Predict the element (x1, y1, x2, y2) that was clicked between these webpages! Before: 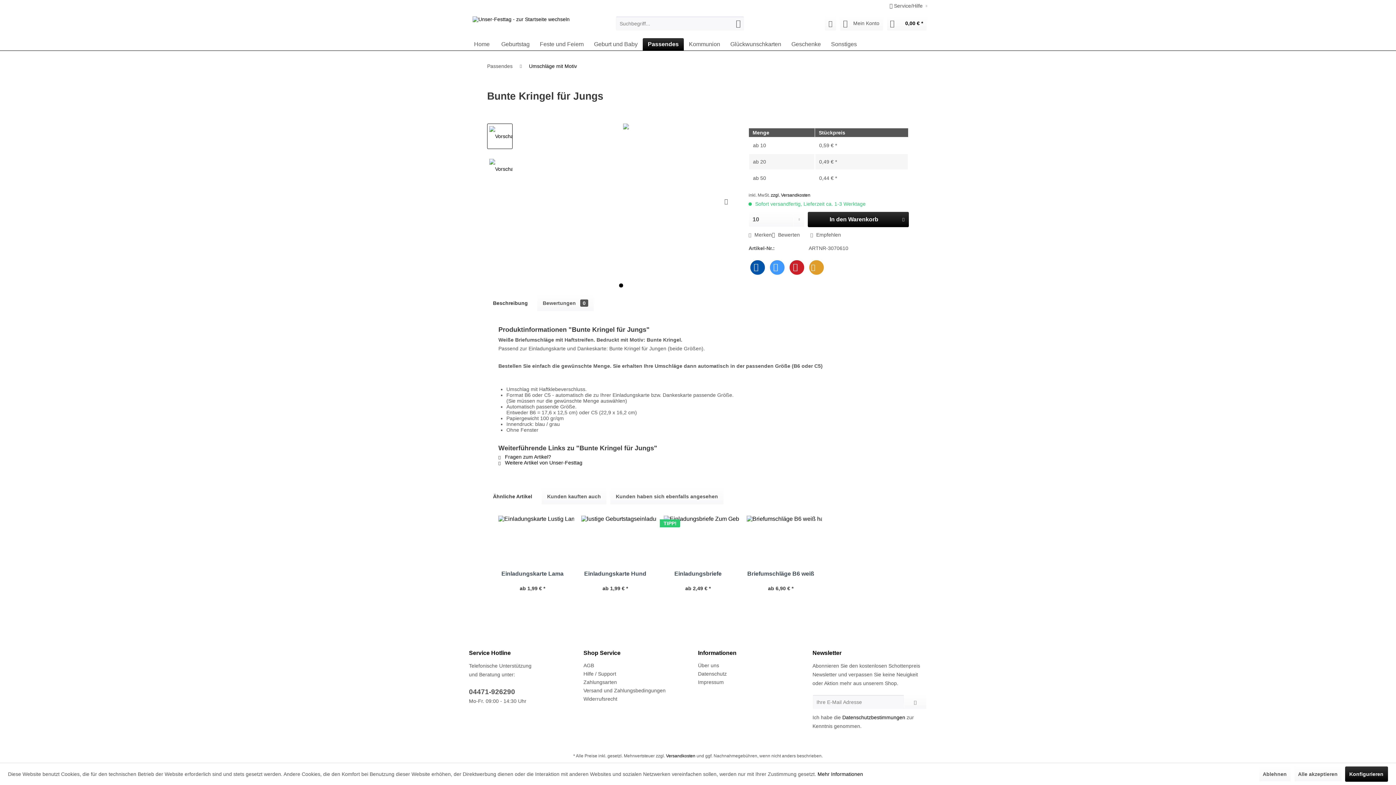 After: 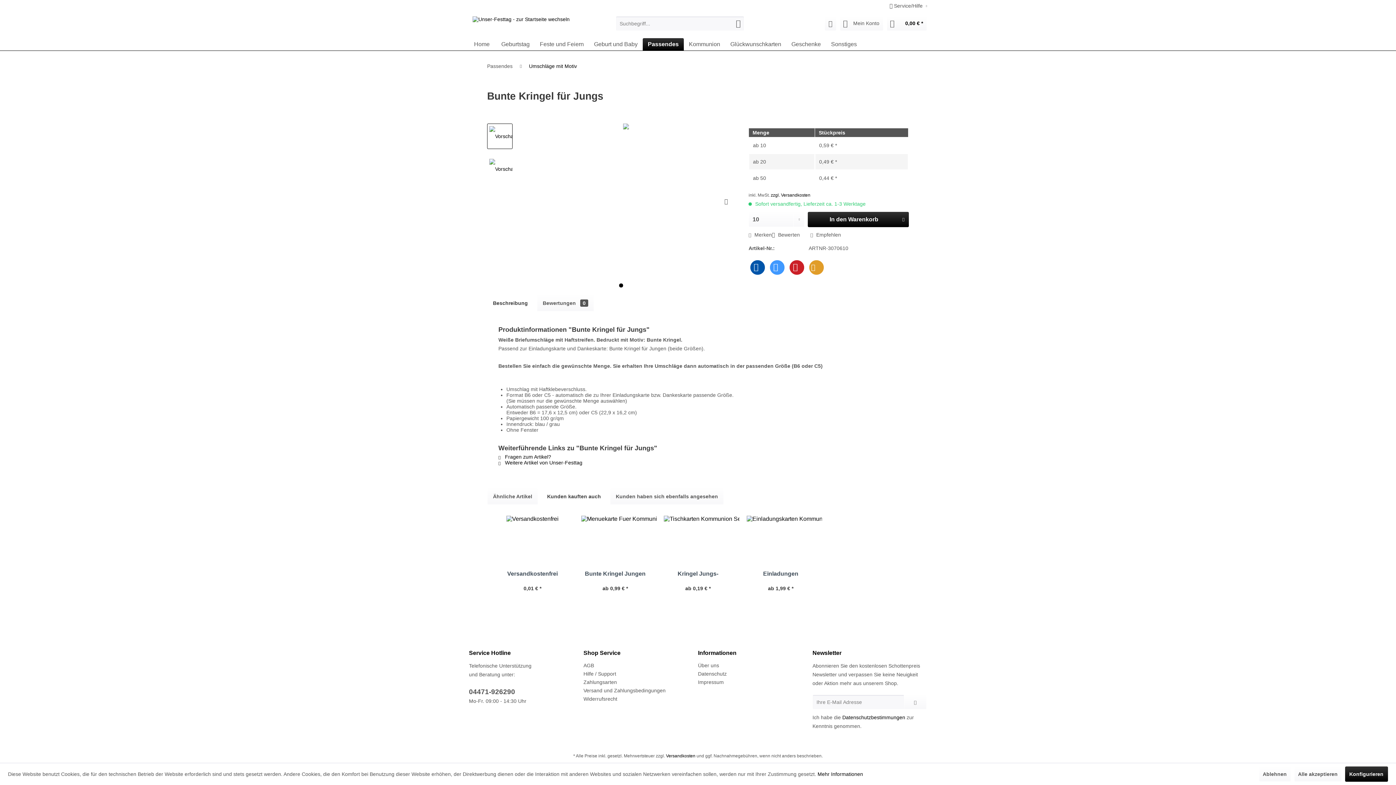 Action: bbox: (541, 488, 606, 505) label: Kunden kauften auch